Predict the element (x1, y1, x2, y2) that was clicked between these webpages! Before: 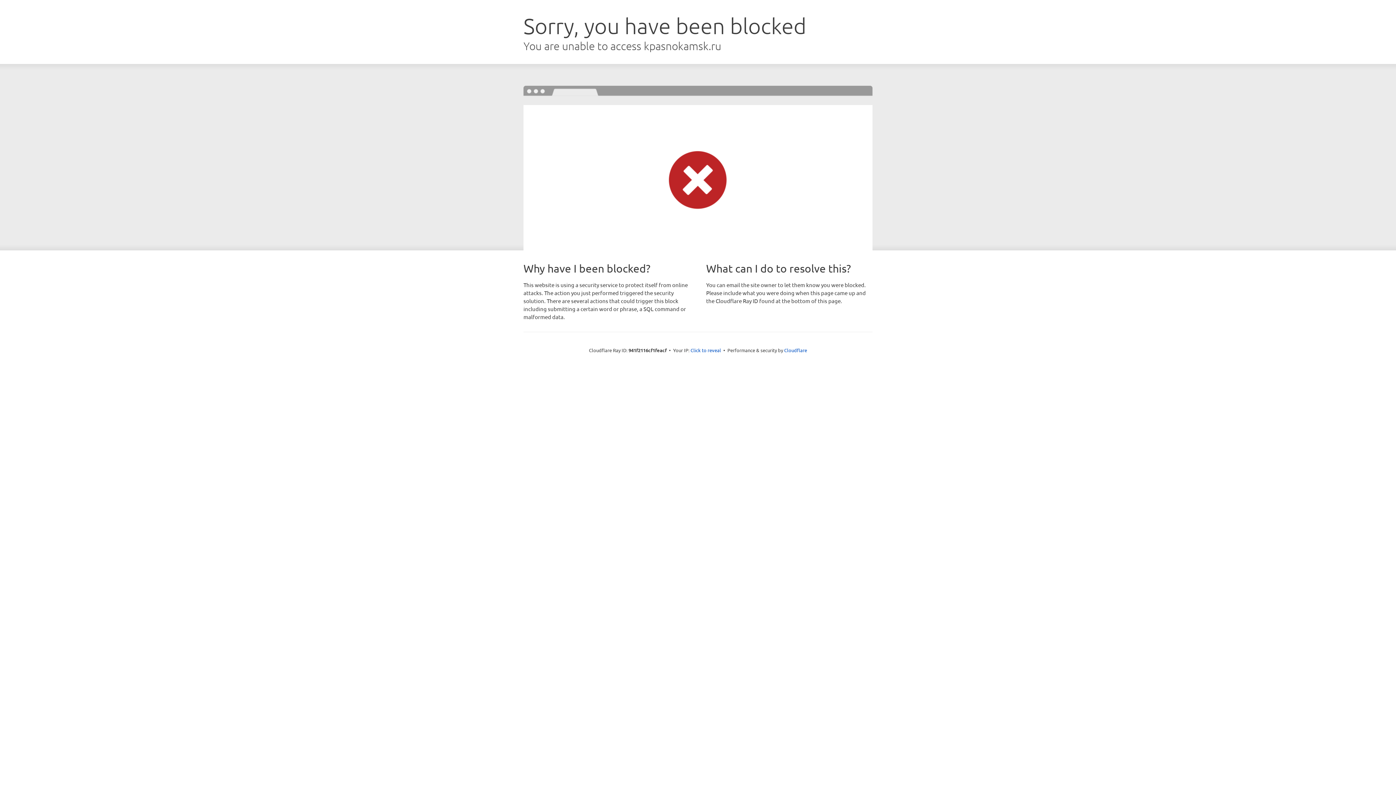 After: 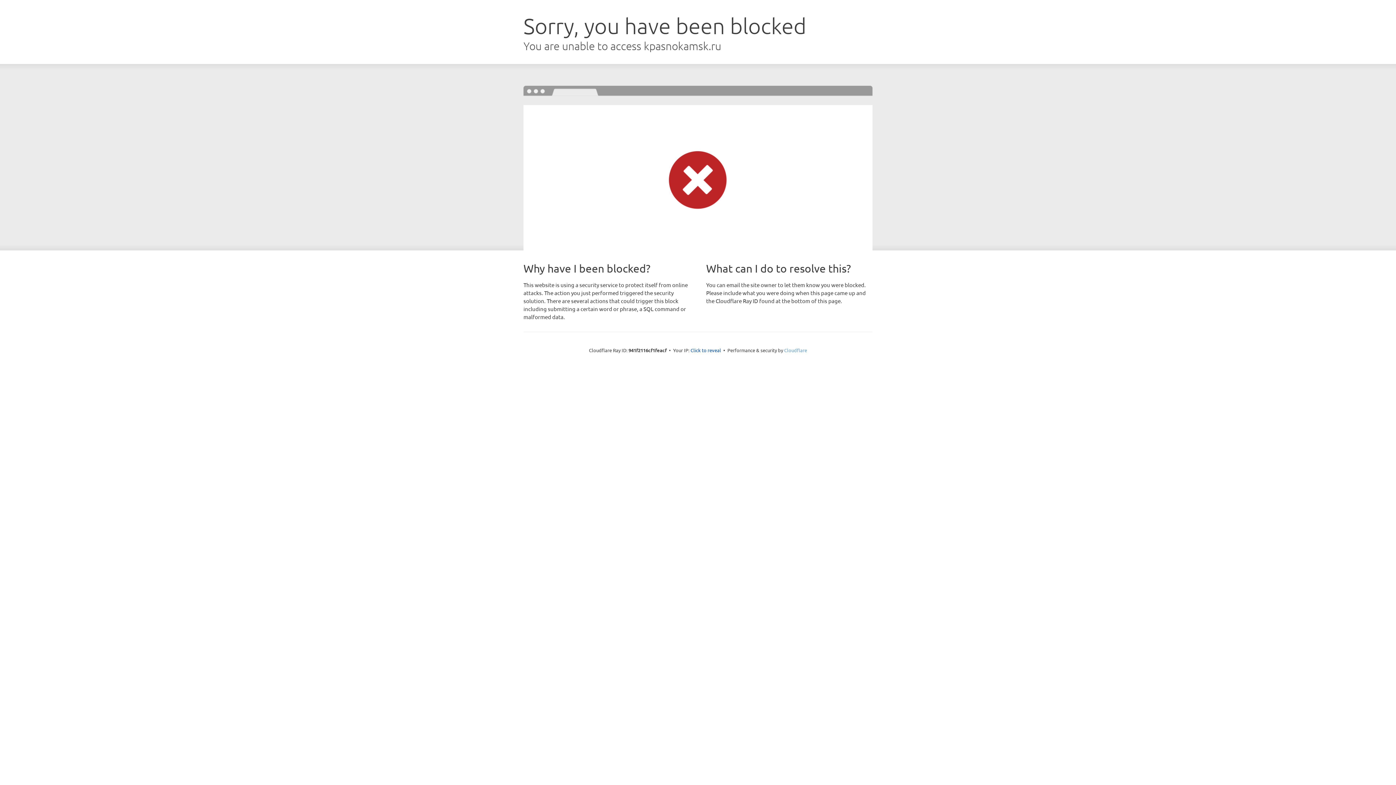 Action: bbox: (784, 347, 807, 353) label: Cloudflare